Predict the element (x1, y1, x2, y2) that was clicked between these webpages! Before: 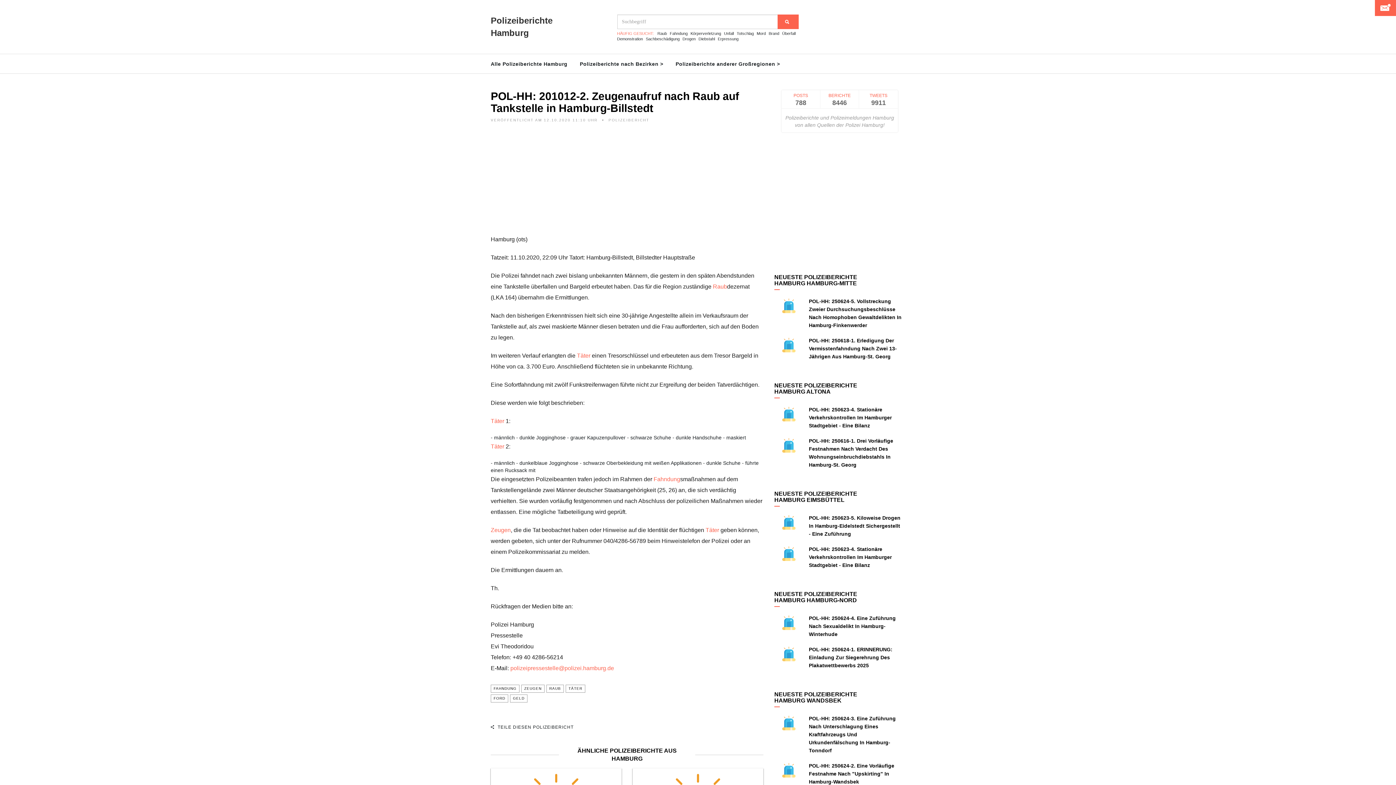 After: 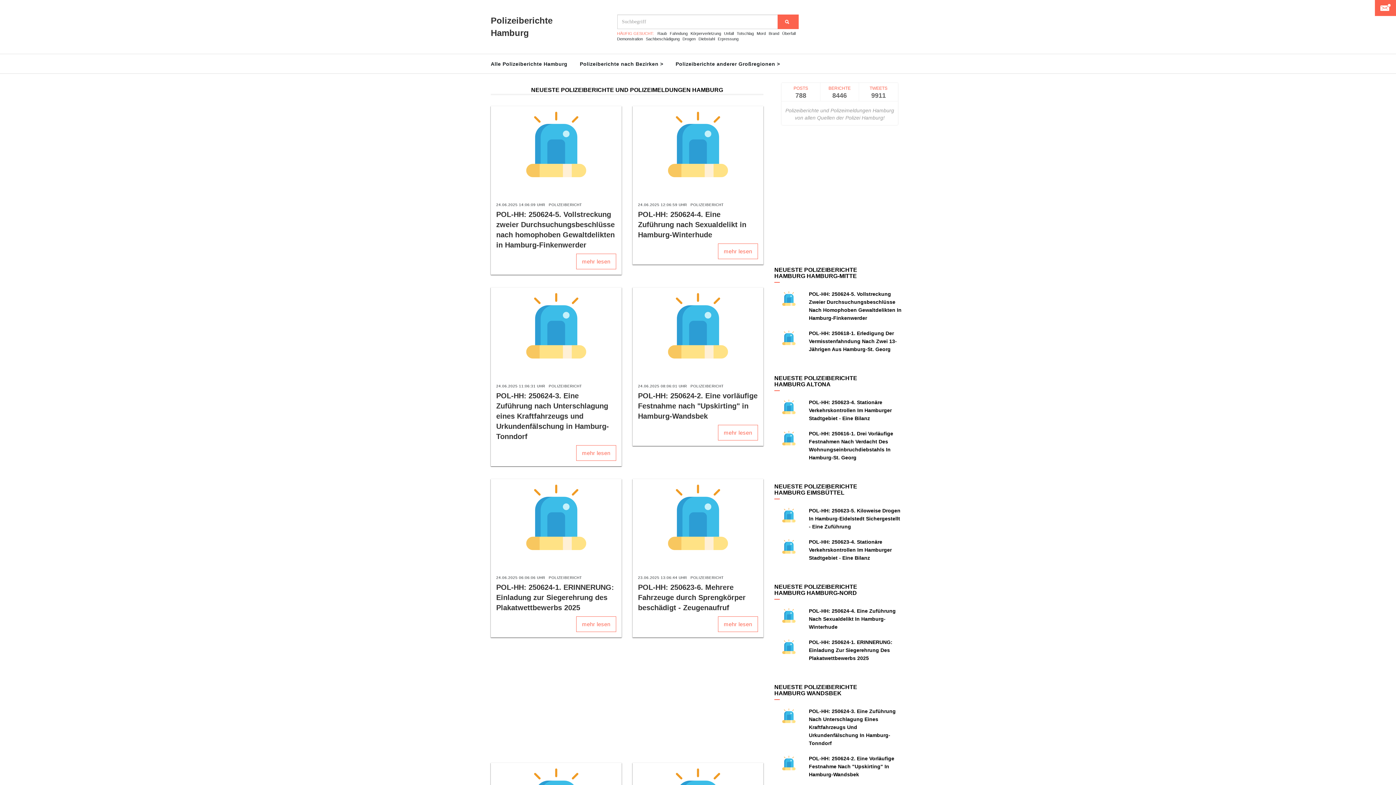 Action: bbox: (484, 54, 573, 73) label: Alle Polizeiberichte Hamburg